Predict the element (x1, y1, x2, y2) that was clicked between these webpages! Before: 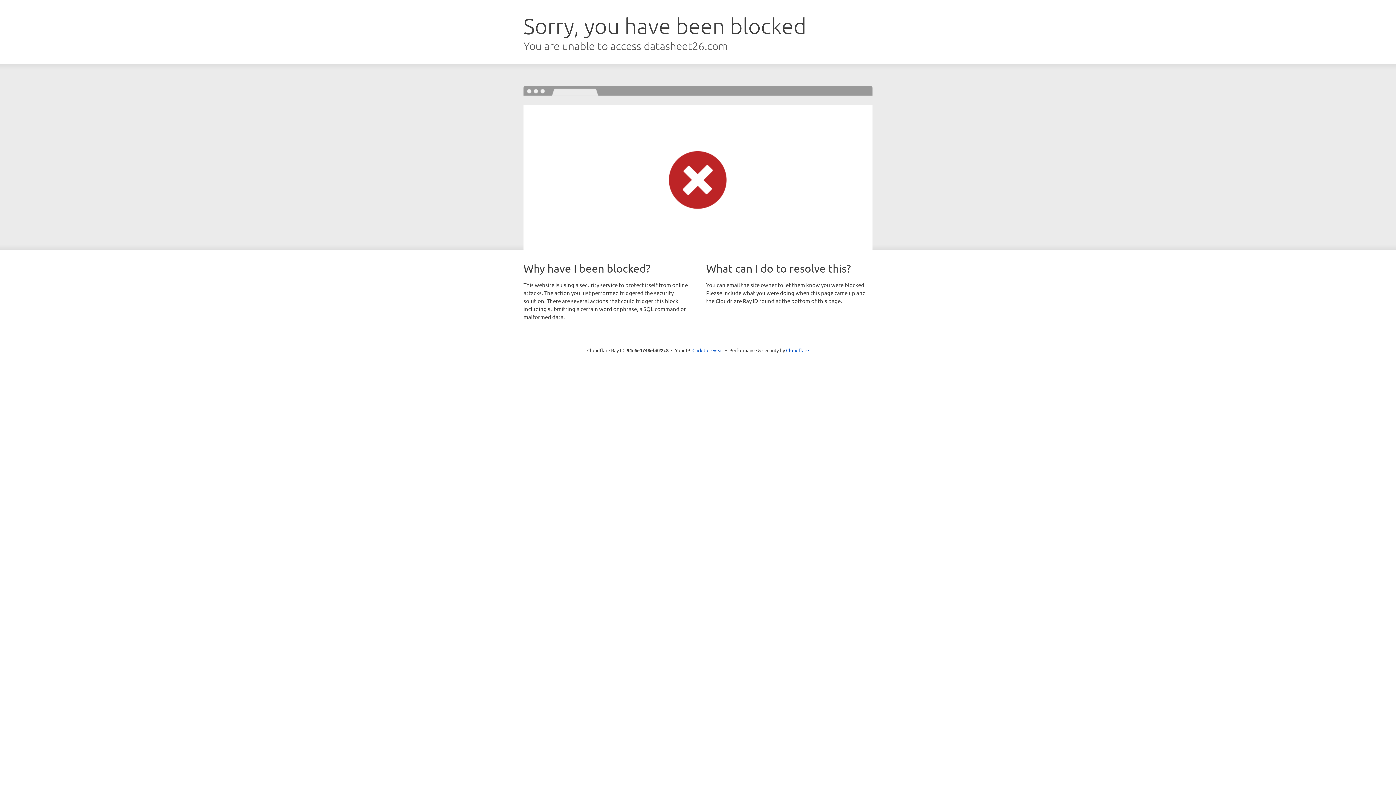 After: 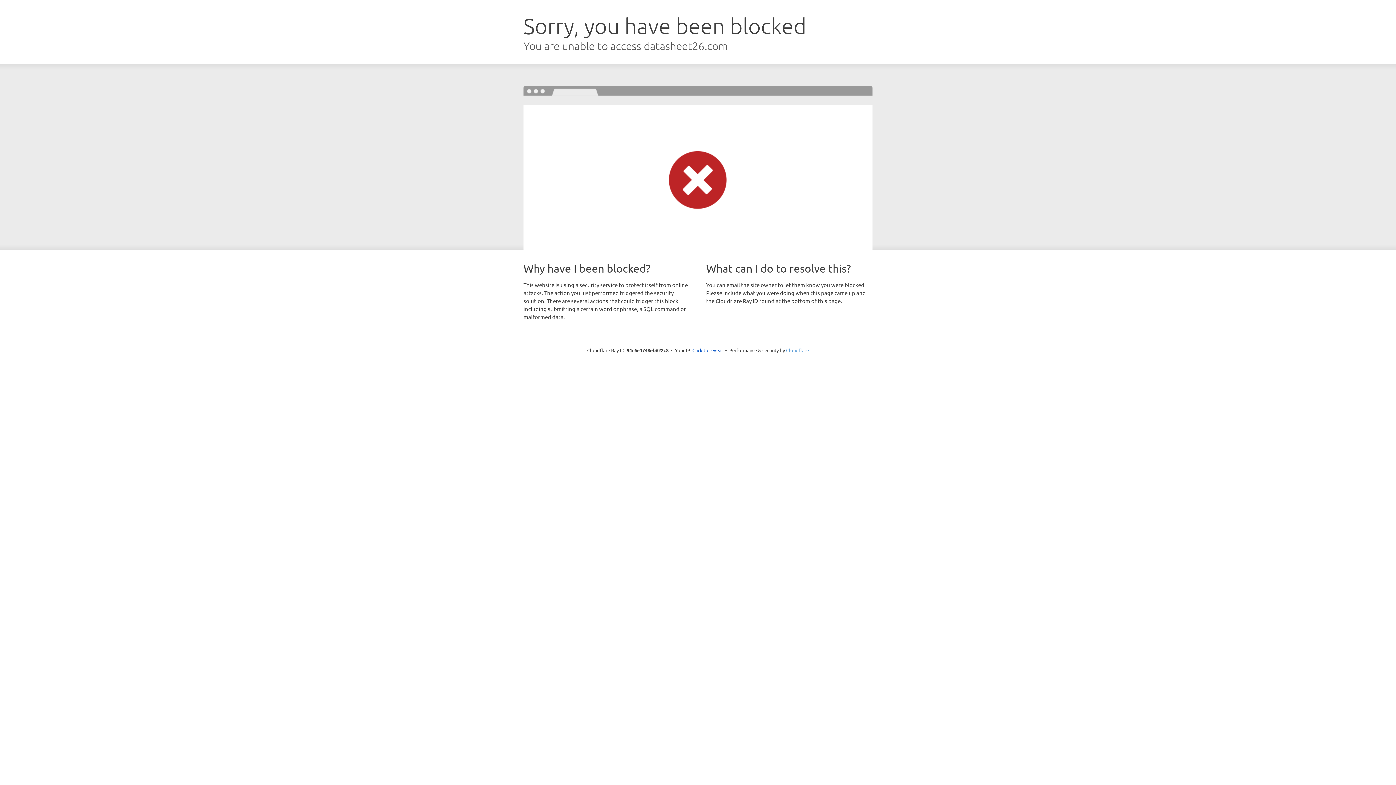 Action: bbox: (786, 347, 809, 353) label: Cloudflare